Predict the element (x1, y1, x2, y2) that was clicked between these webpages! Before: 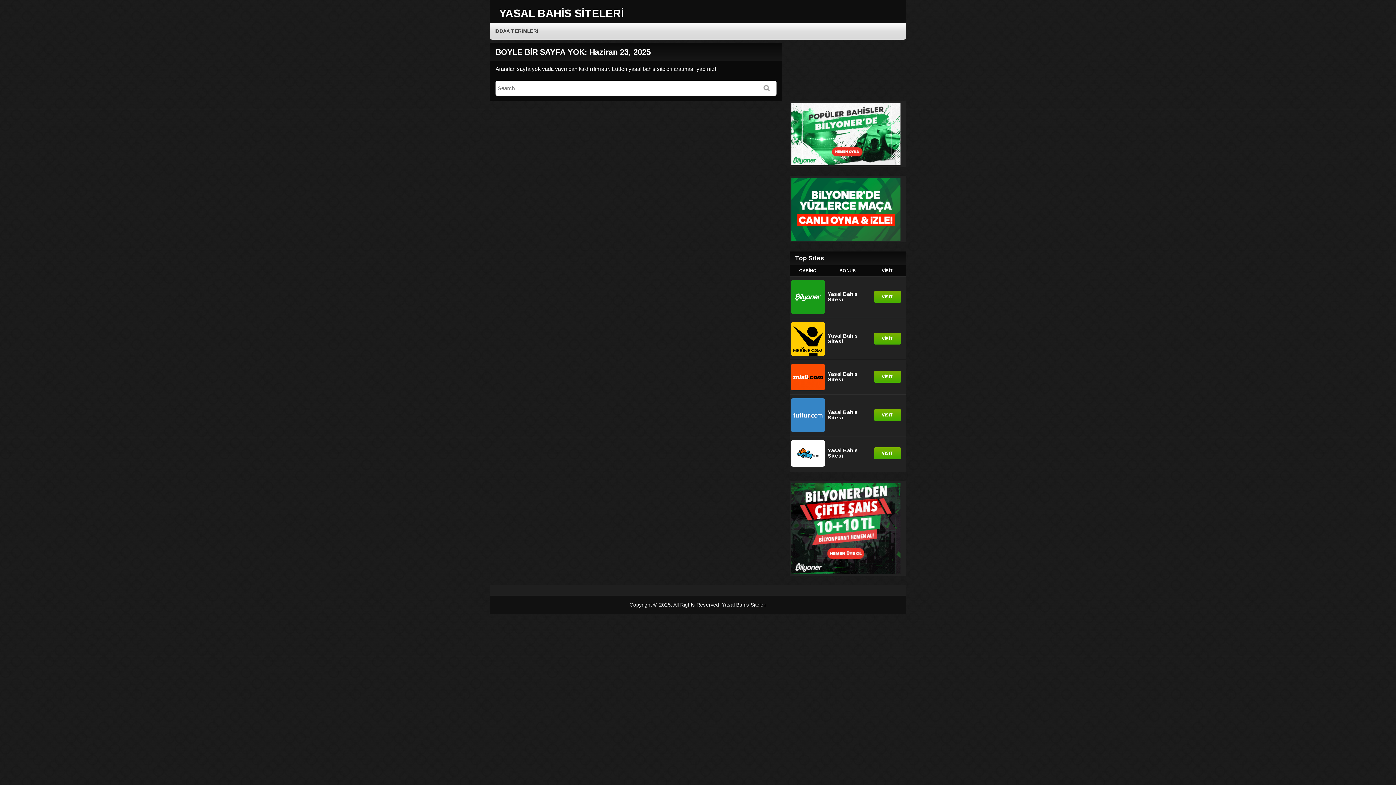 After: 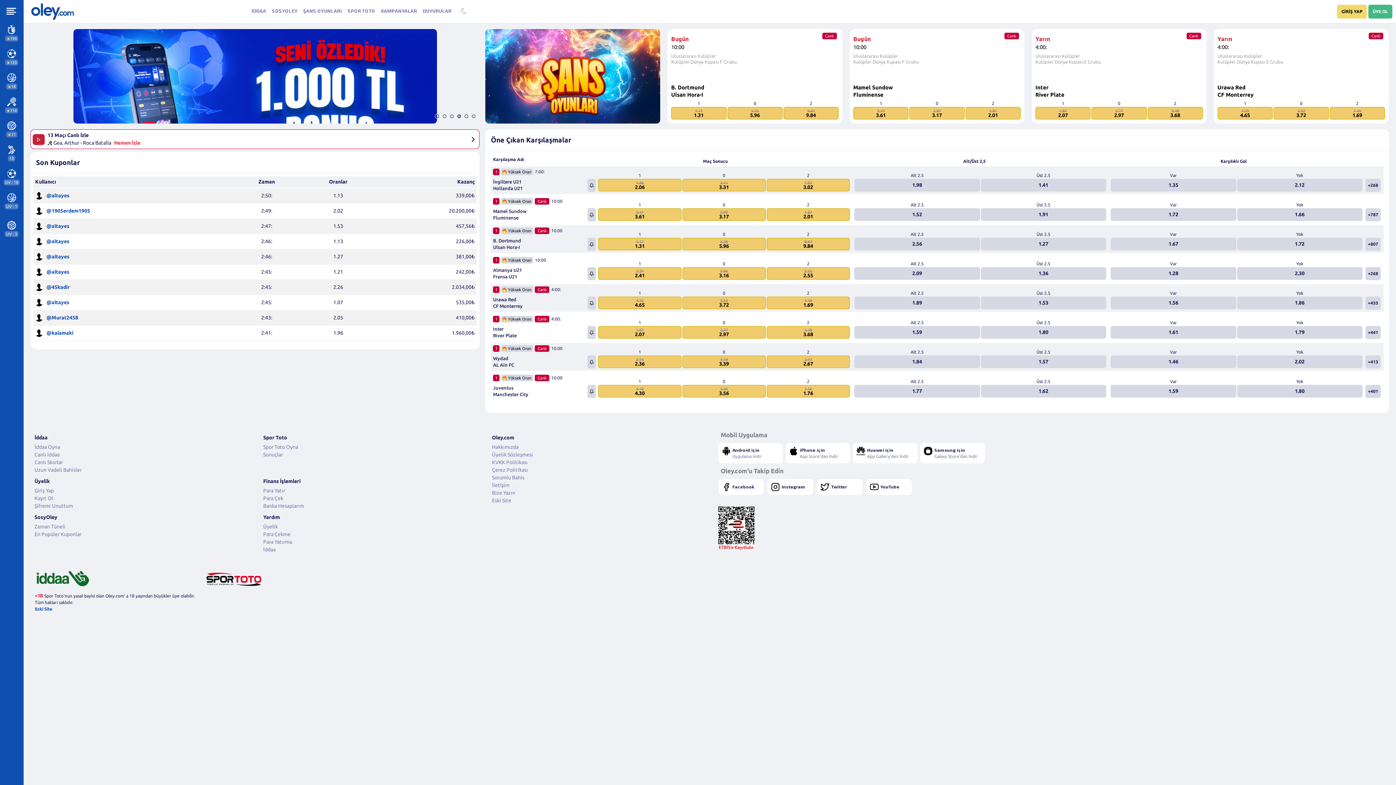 Action: label: VİSİT bbox: (874, 409, 901, 421)